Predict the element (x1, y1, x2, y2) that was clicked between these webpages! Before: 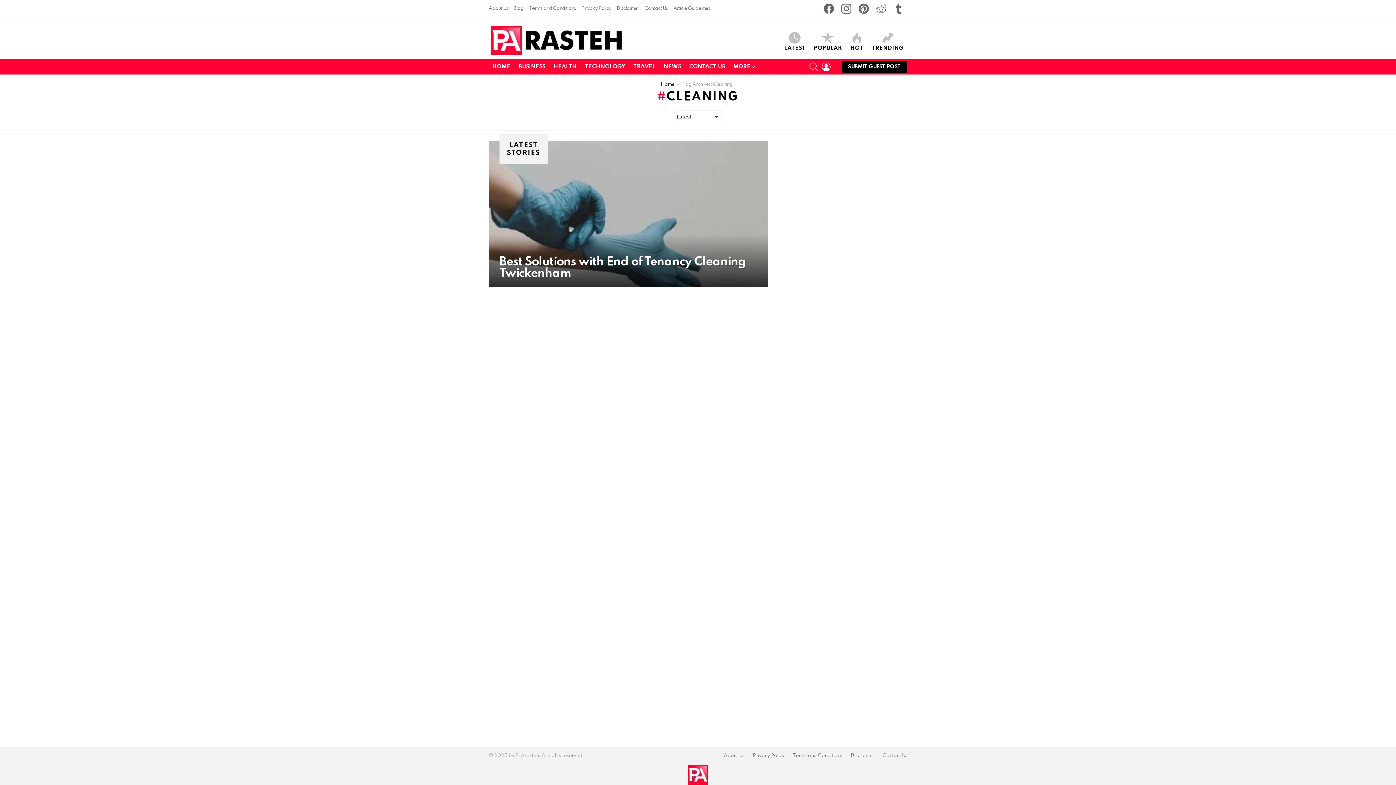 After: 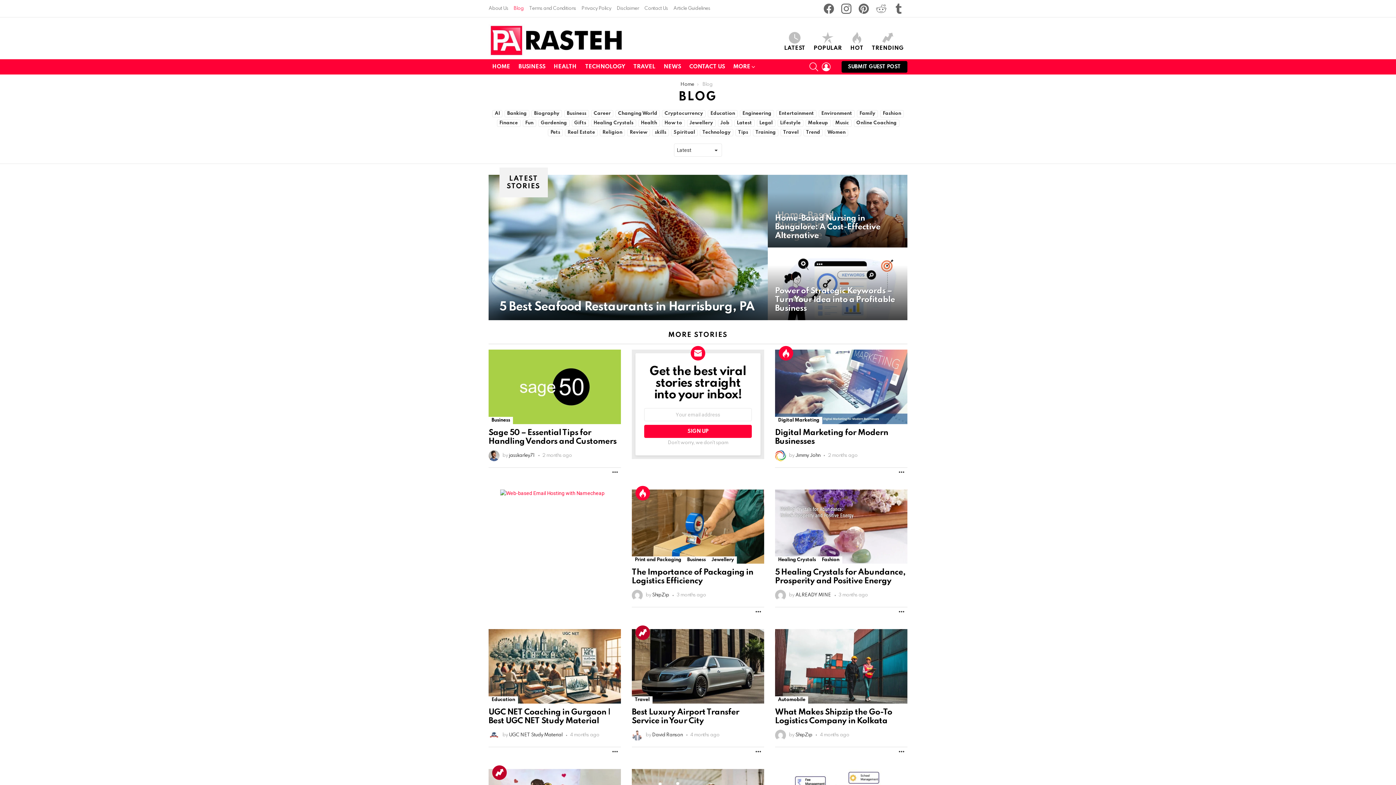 Action: label: Blog bbox: (513, 2, 523, 14)